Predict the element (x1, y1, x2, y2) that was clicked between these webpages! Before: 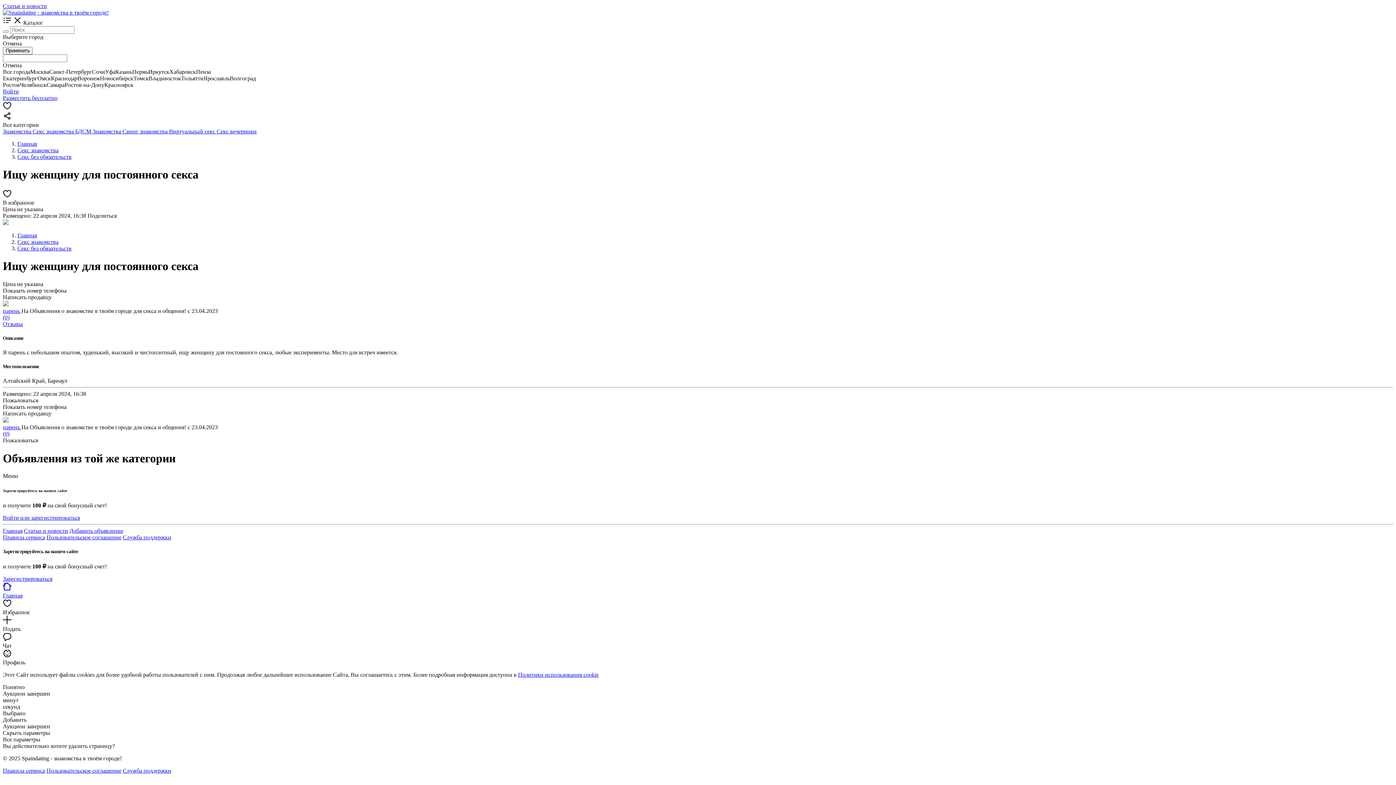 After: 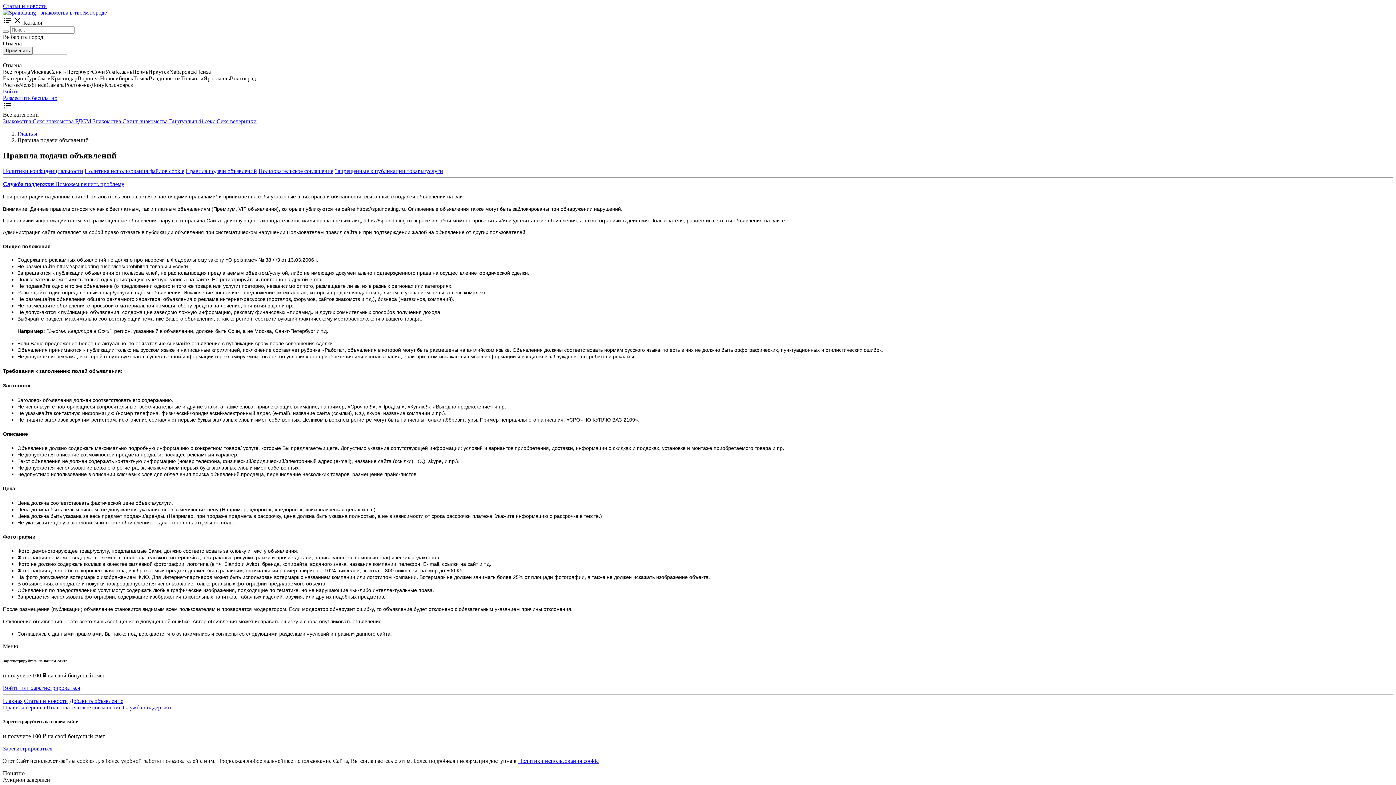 Action: bbox: (2, 767, 45, 774) label: Правила сервиса